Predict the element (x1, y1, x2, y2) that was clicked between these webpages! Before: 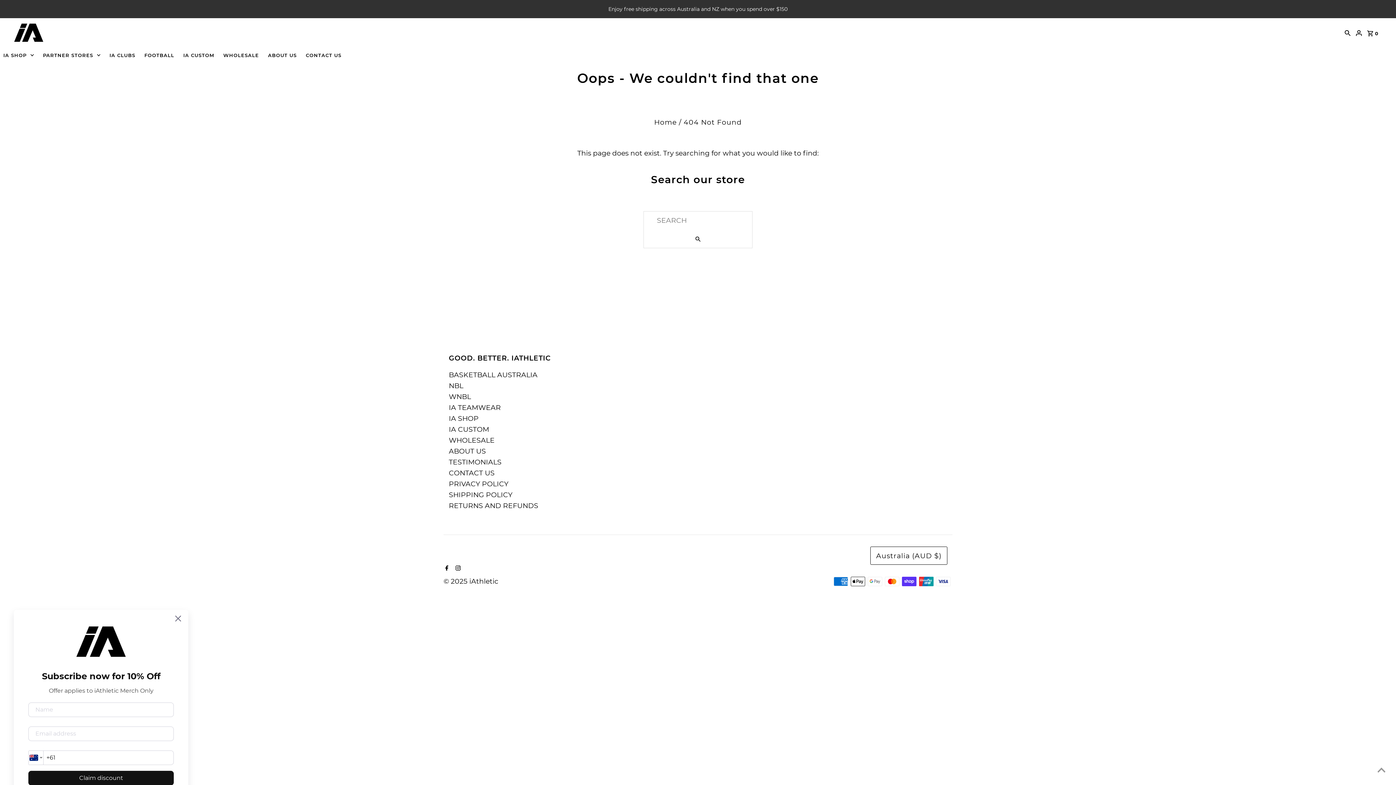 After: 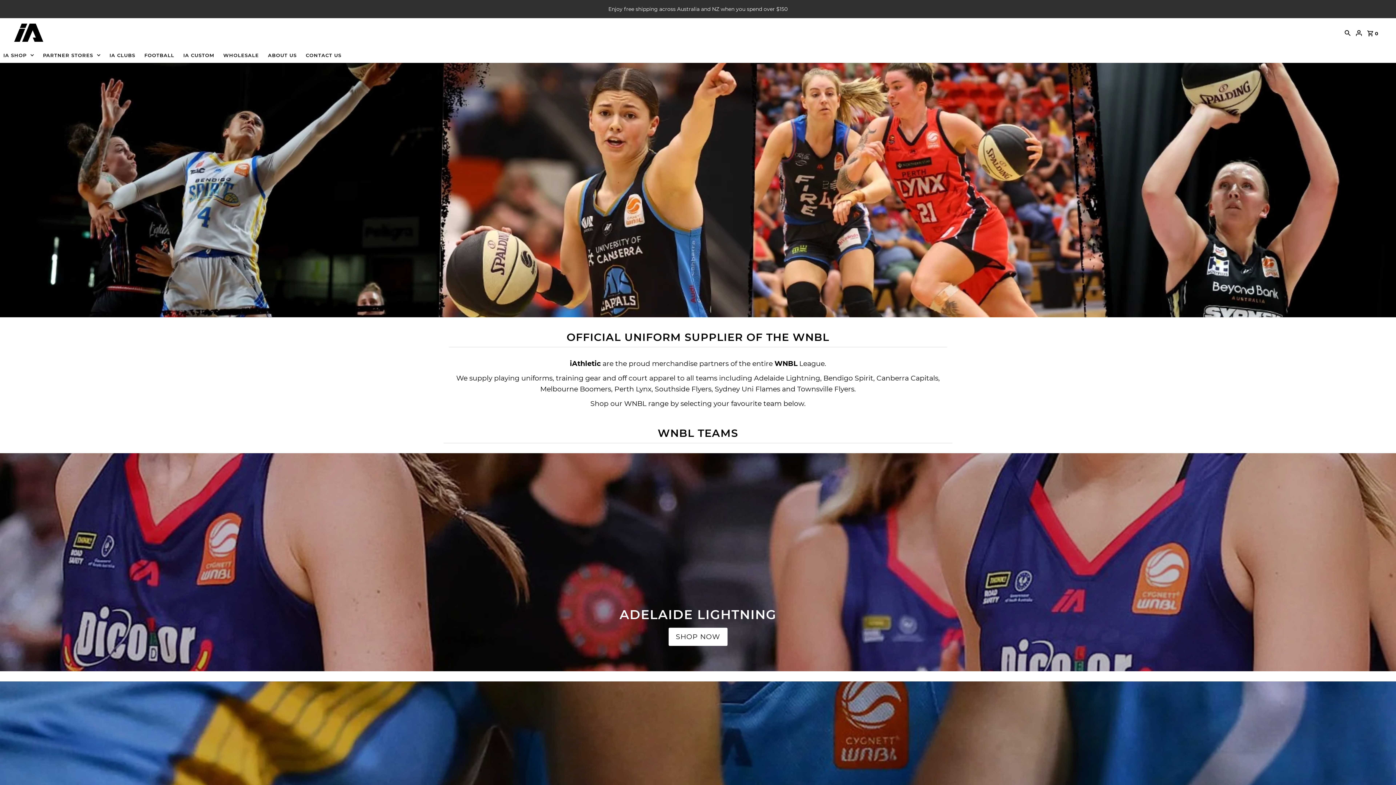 Action: bbox: (448, 392, 471, 401) label: WNBL